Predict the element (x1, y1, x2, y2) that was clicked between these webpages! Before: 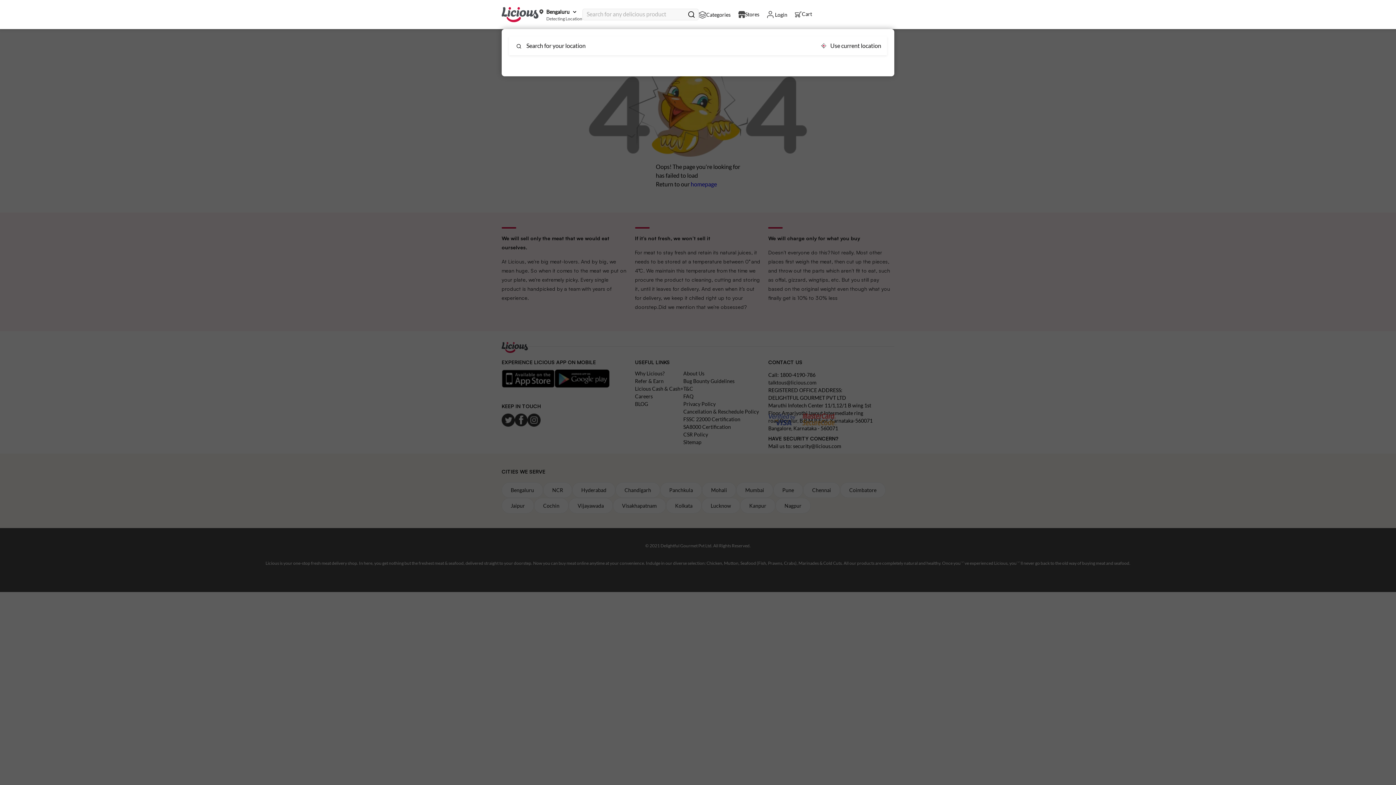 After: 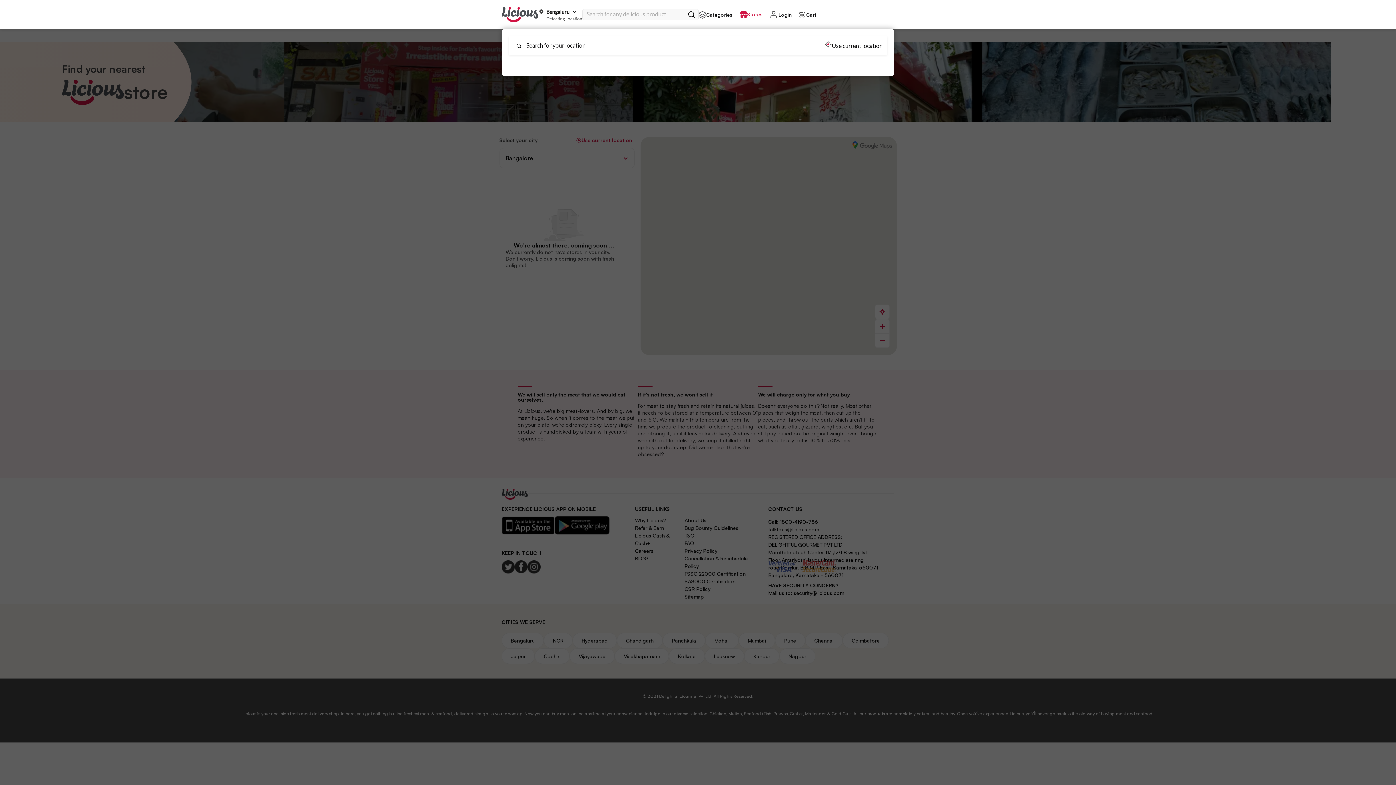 Action: bbox: (738, 10, 759, 18) label: Stores